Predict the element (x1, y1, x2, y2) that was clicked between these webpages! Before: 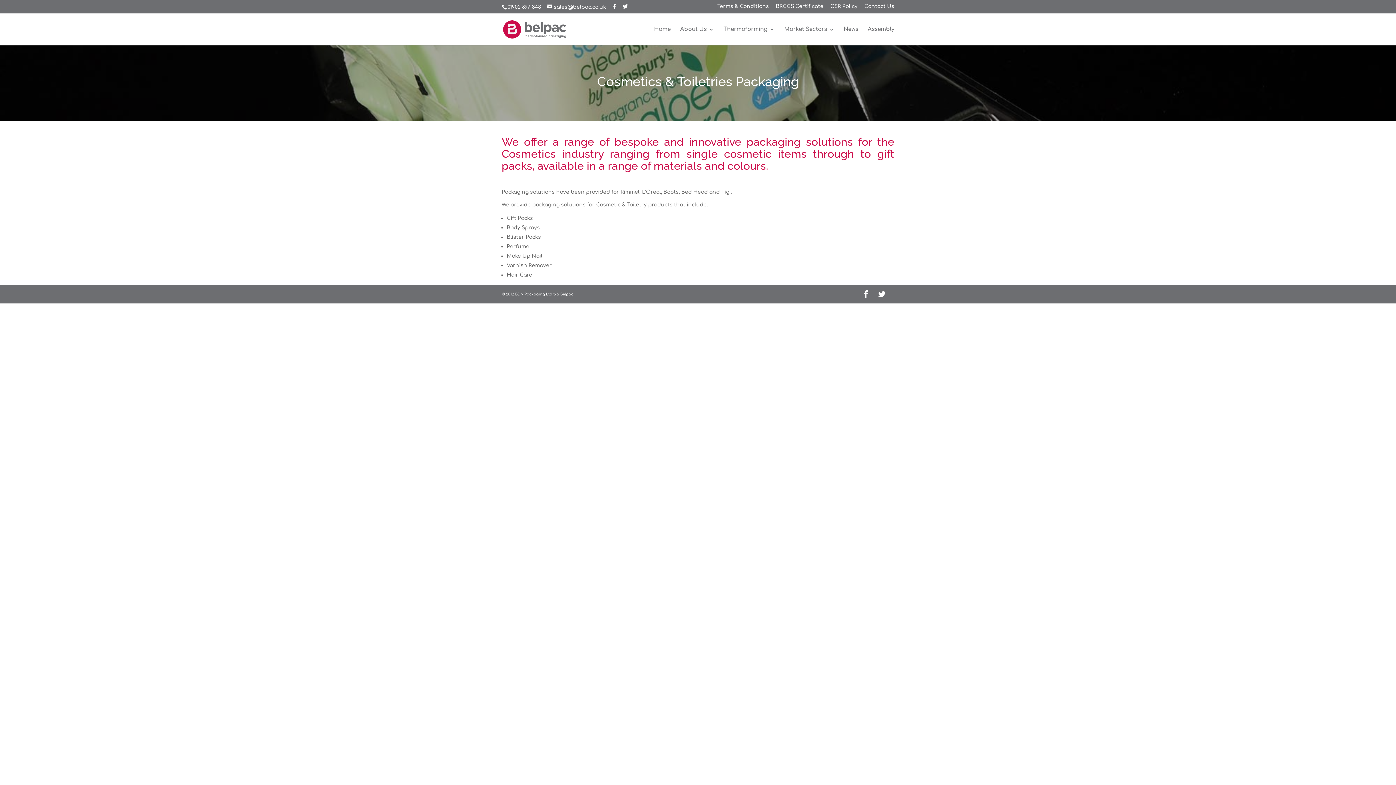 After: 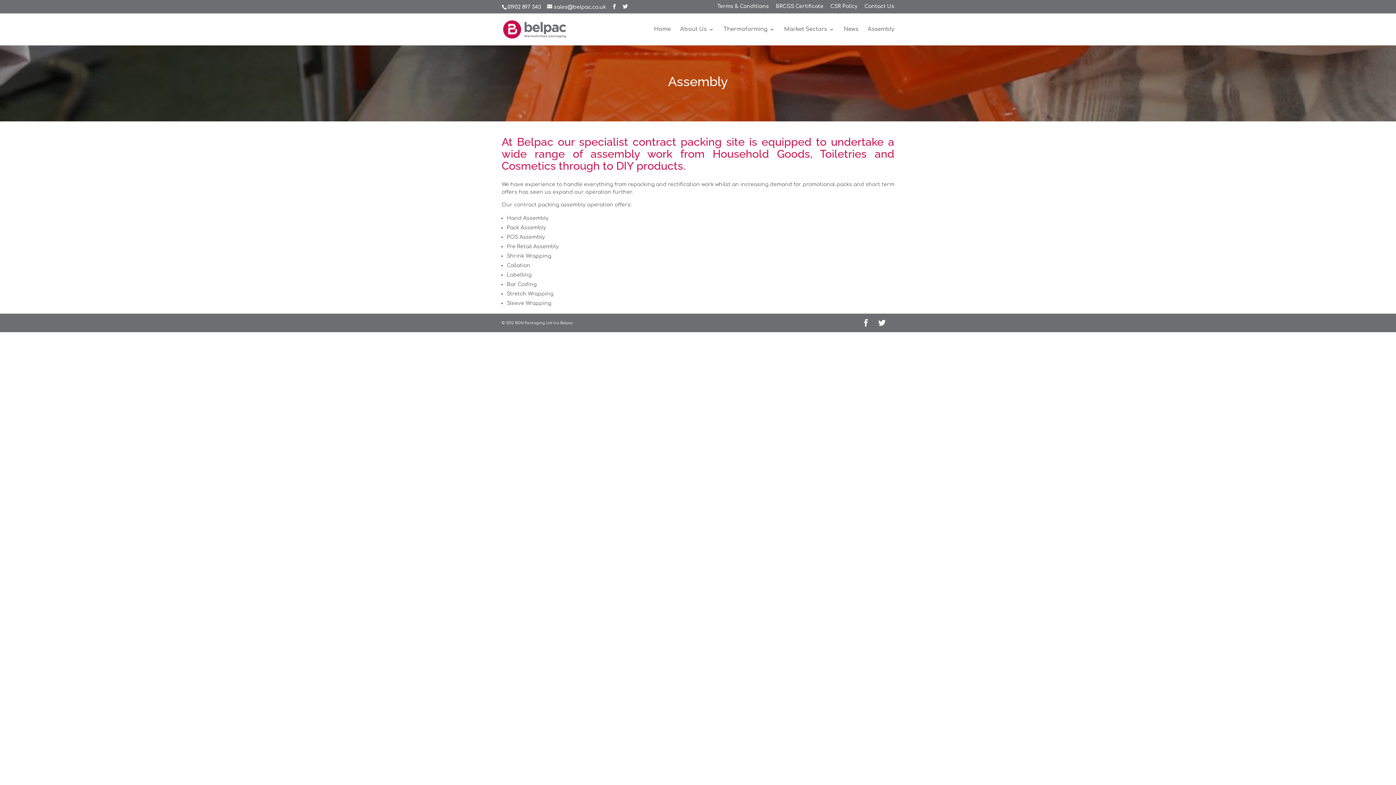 Action: label: Assembly bbox: (868, 26, 894, 45)